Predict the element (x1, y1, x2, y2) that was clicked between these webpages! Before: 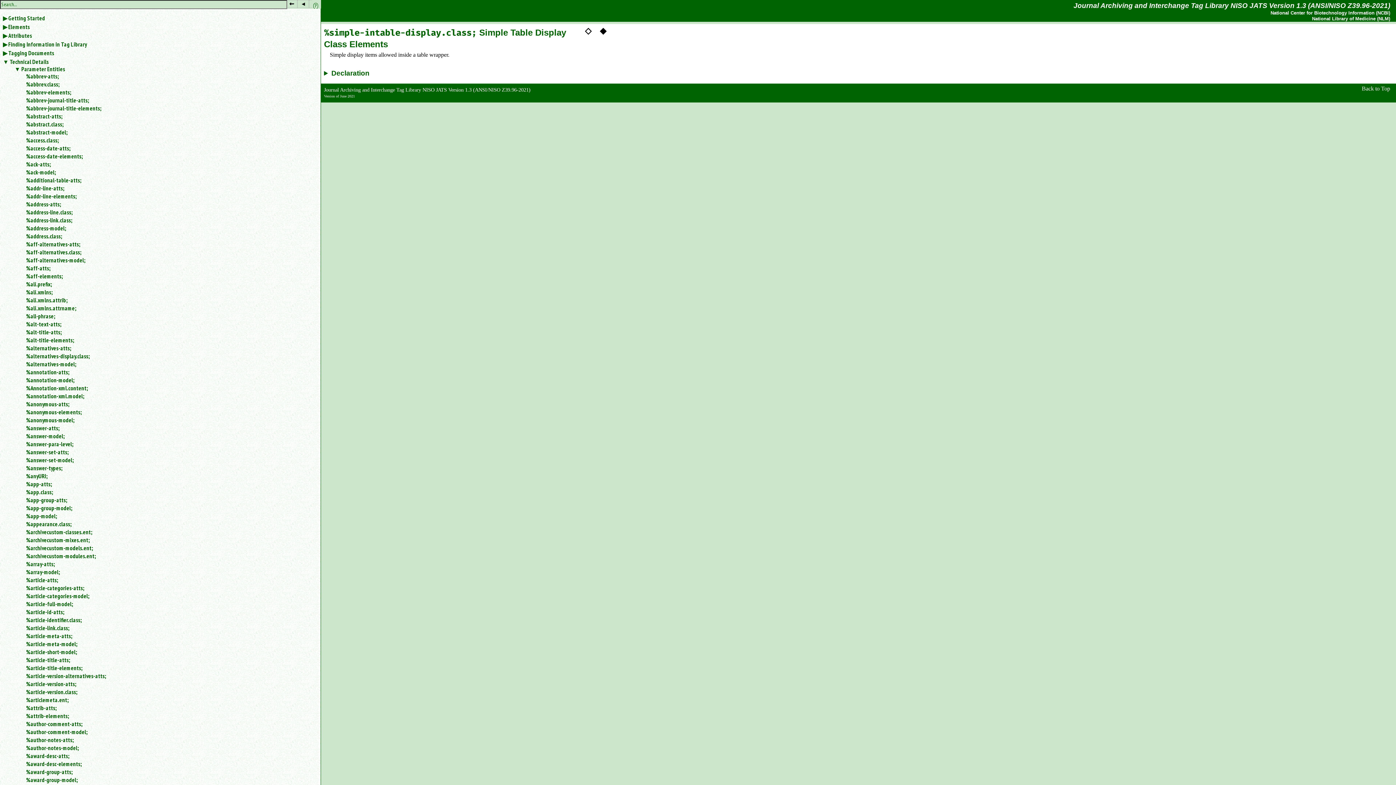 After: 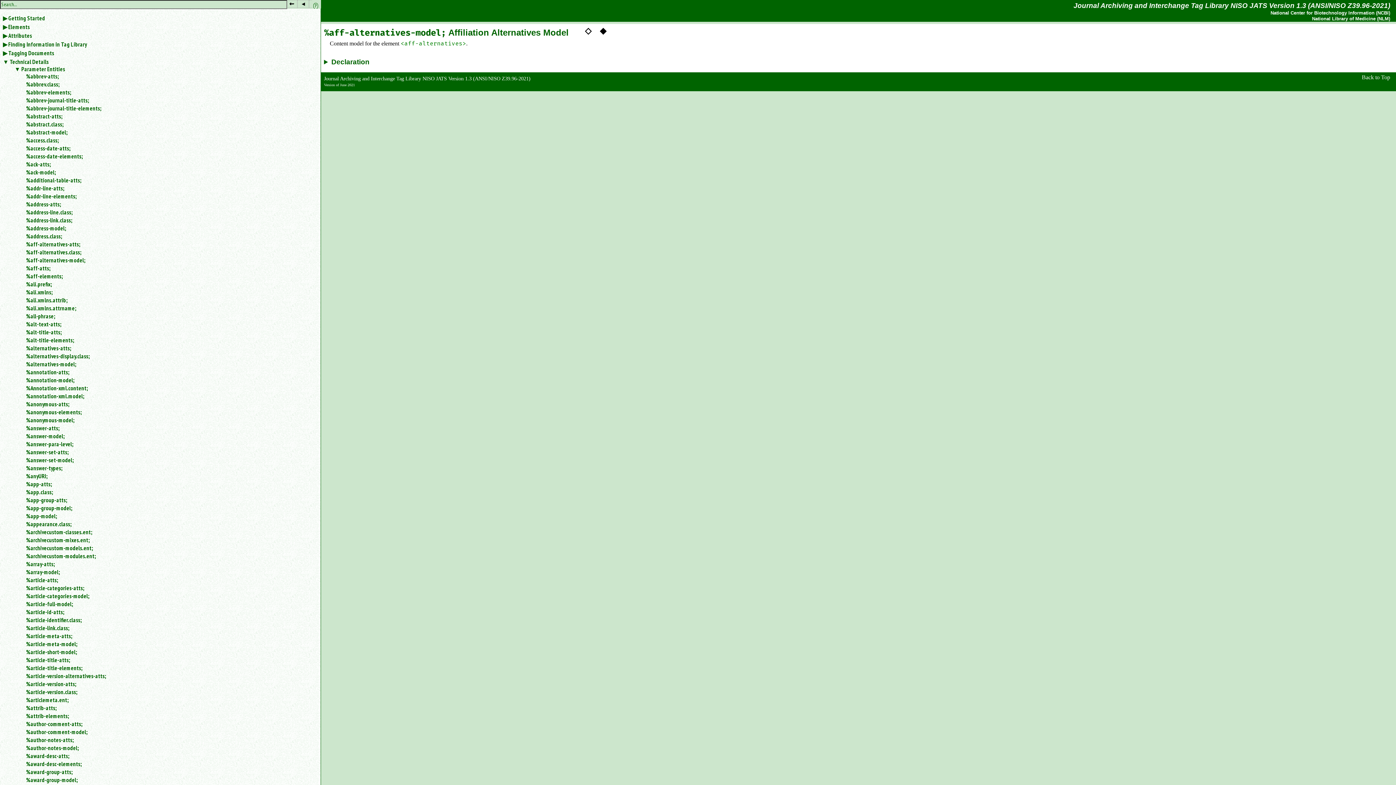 Action: label: %aff-alternatives-model; bbox: (26, 256, 314, 264)